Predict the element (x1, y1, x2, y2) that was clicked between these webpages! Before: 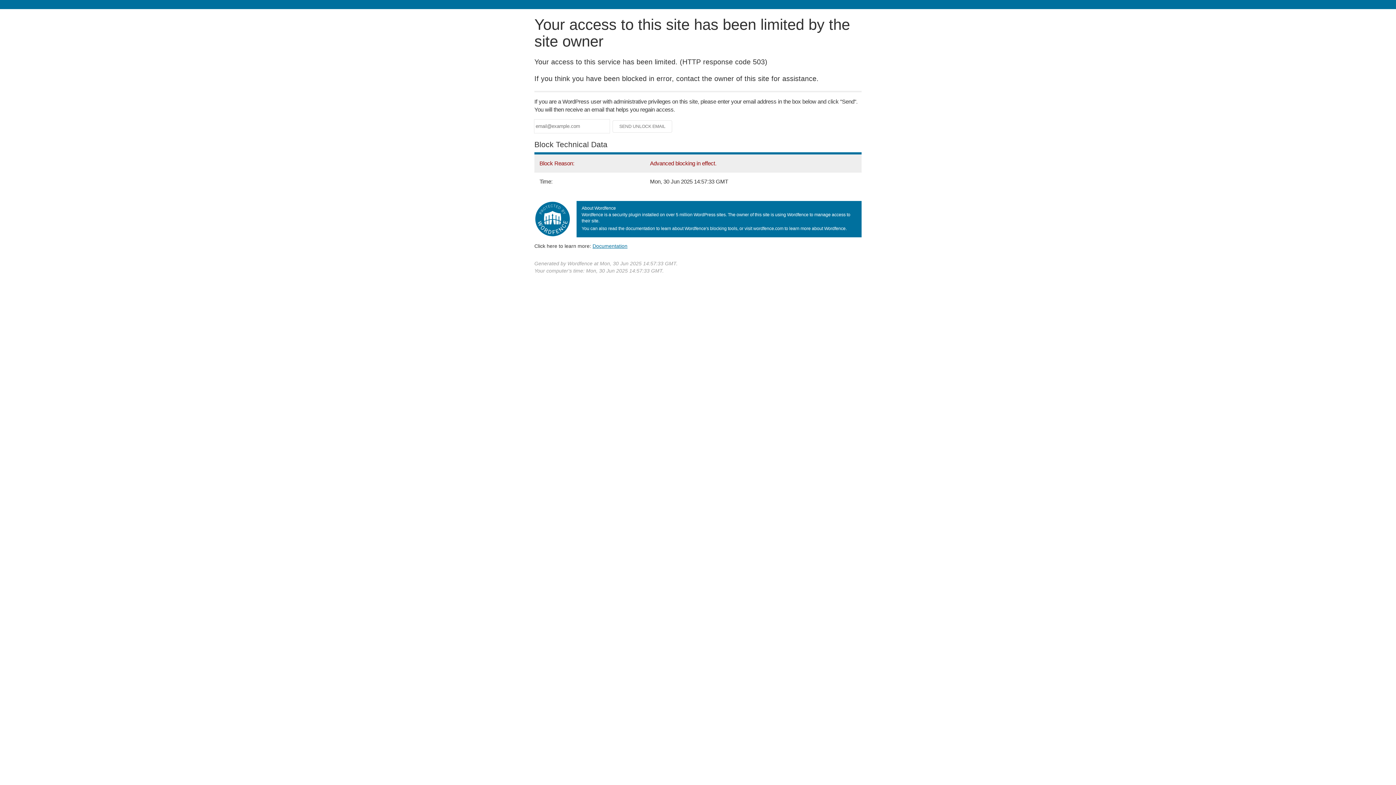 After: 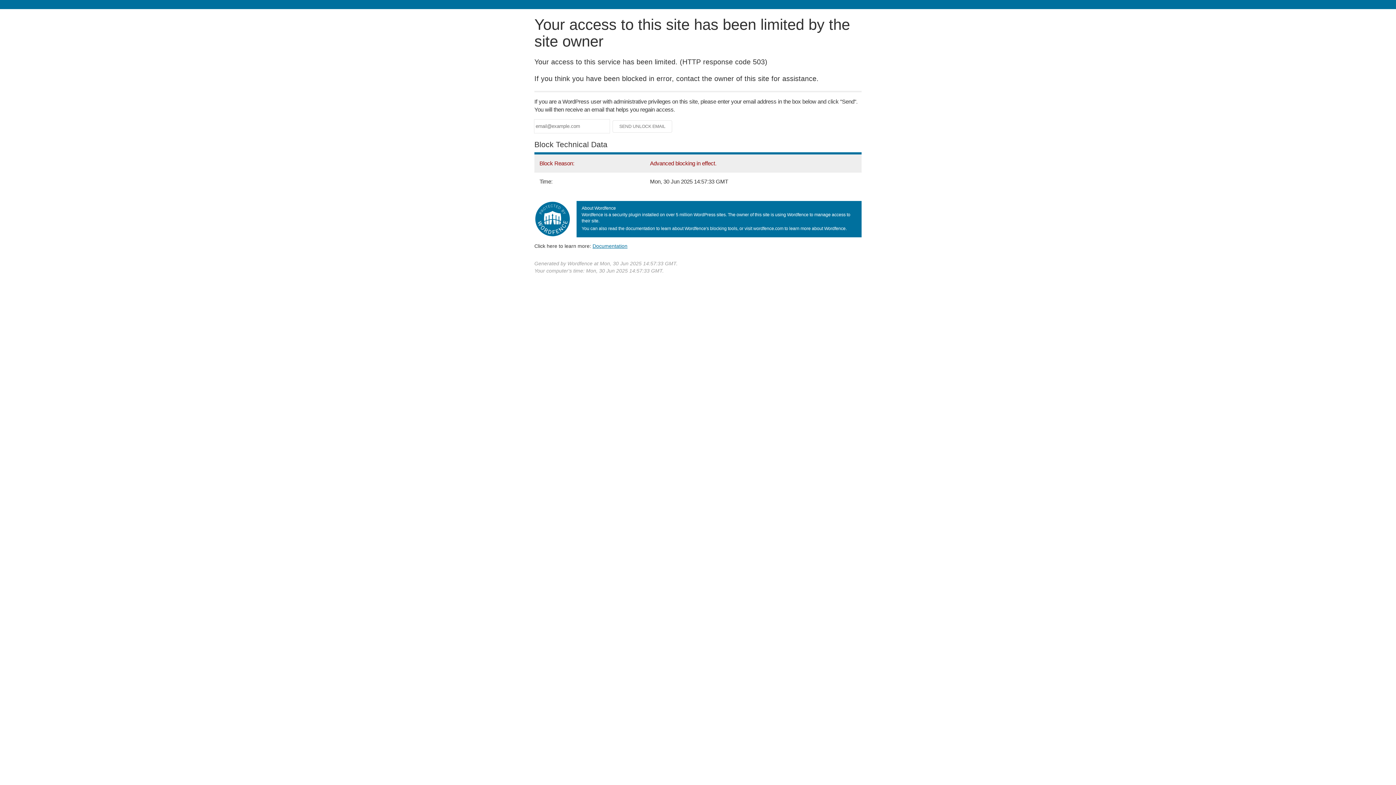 Action: bbox: (592, 243, 627, 248) label: Documentation